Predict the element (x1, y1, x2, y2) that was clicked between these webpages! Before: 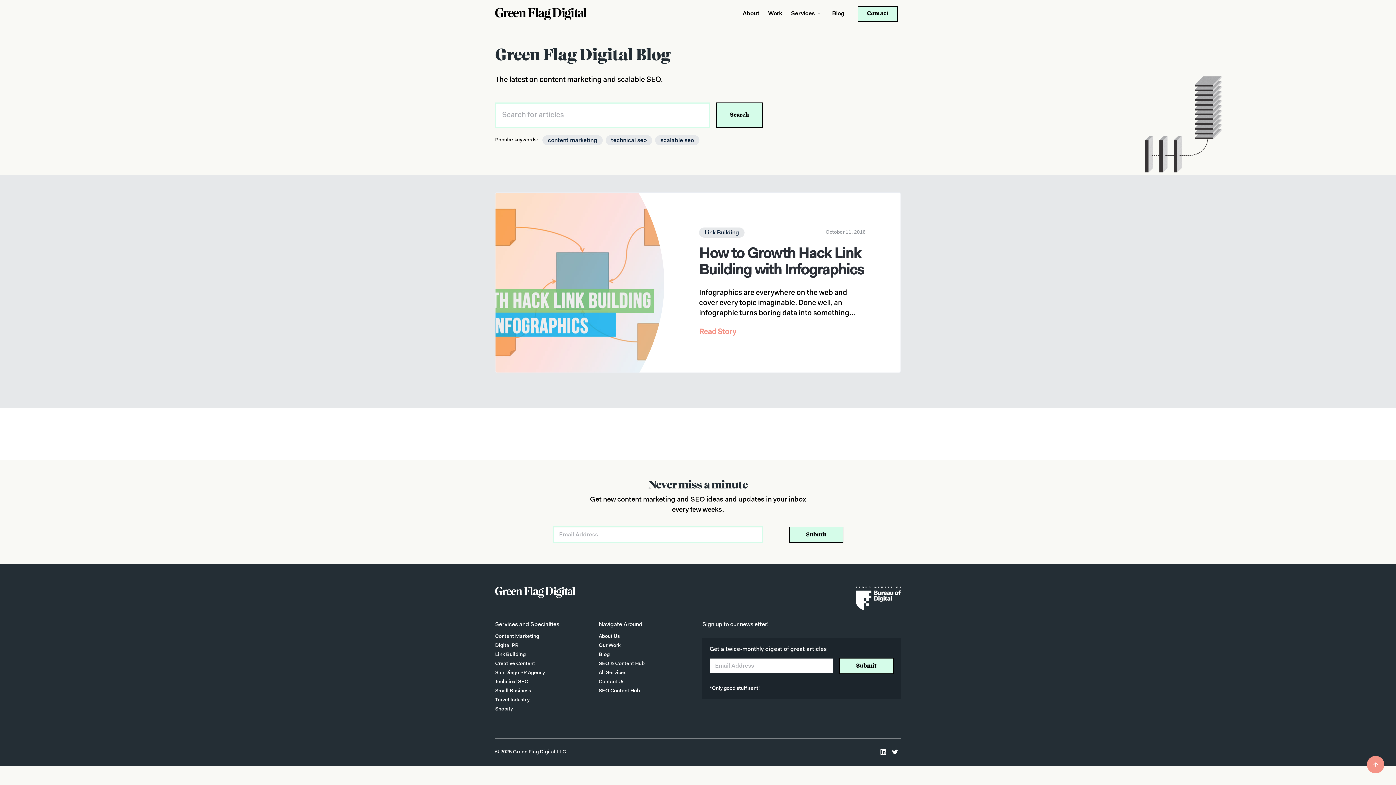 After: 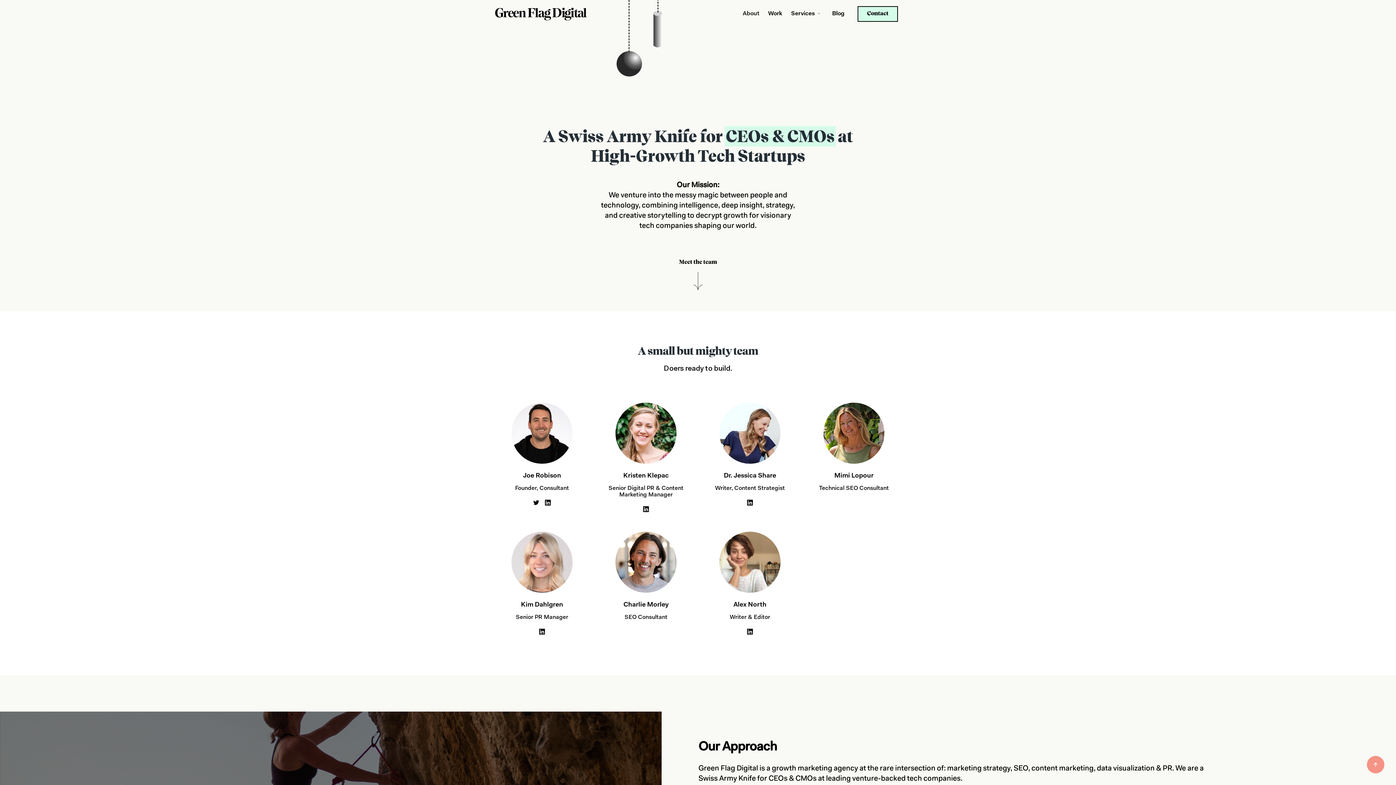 Action: bbox: (738, 5, 764, 21) label: About